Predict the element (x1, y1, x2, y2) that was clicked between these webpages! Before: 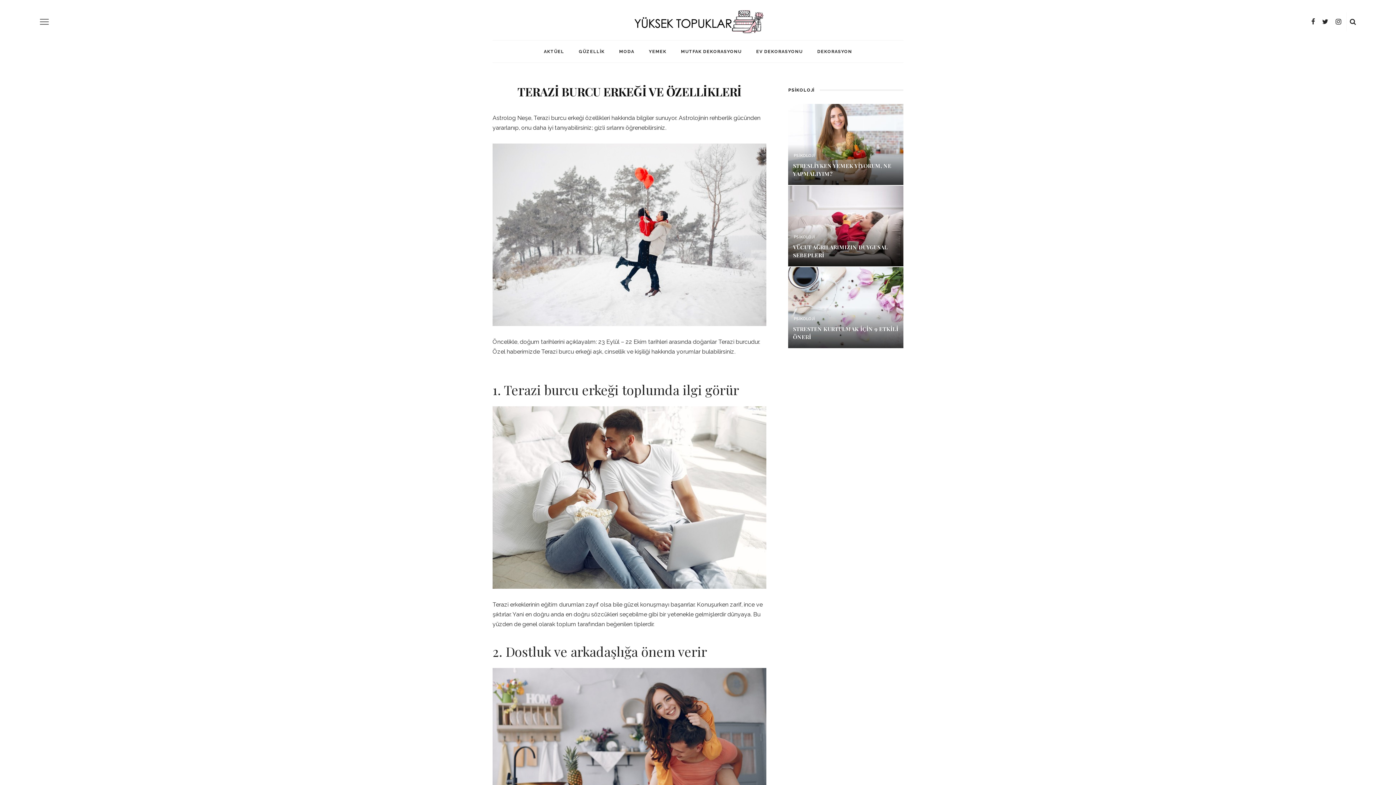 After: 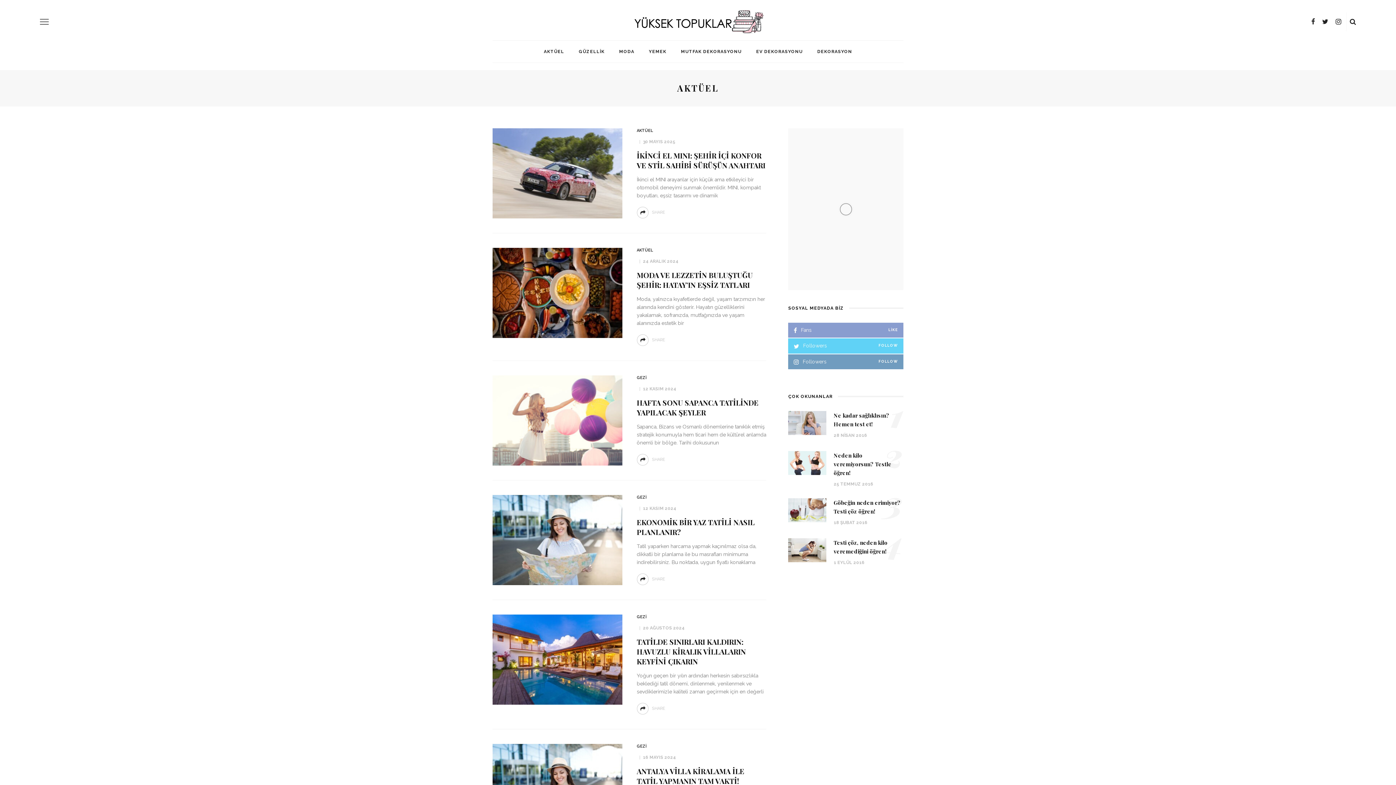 Action: bbox: (536, 40, 571, 62) label: AKTÜEL